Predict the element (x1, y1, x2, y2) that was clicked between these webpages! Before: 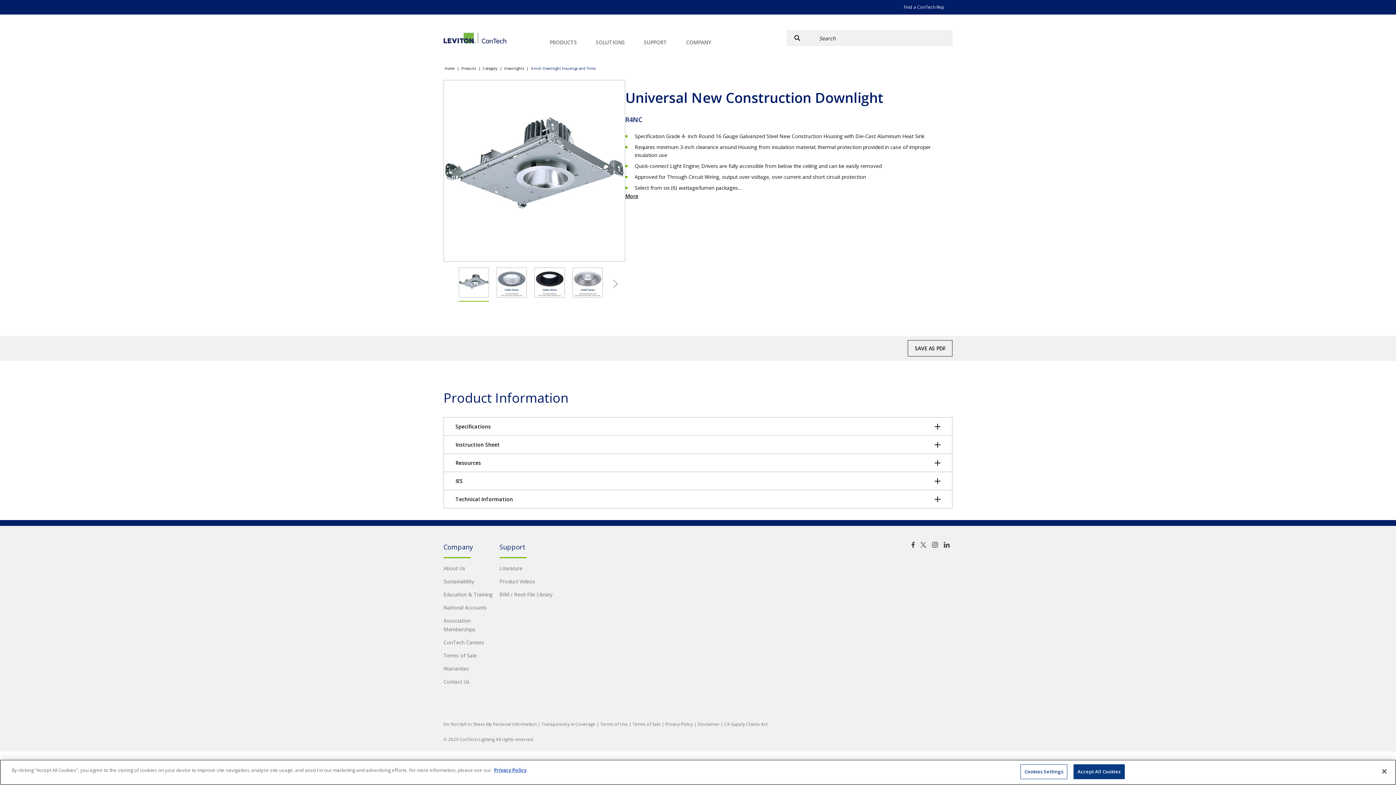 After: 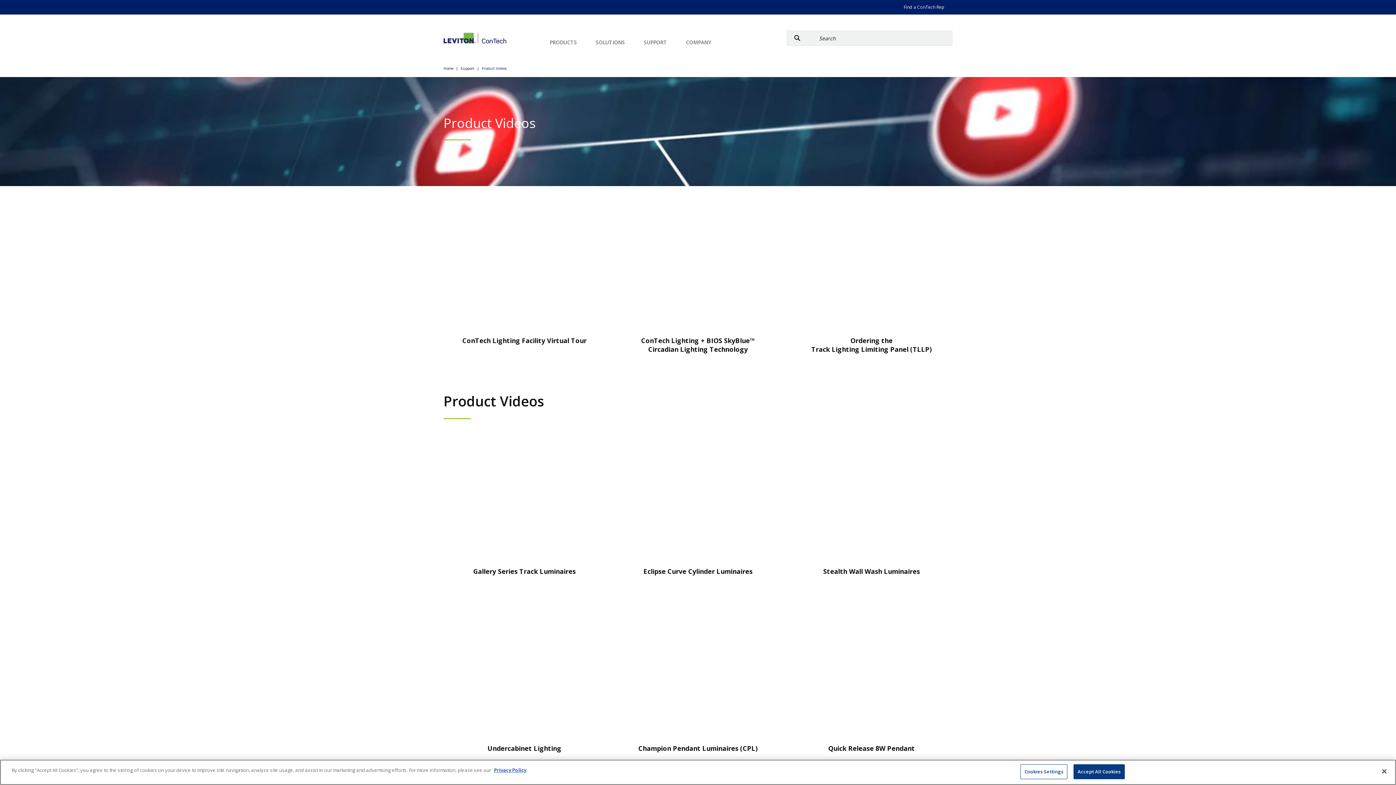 Action: bbox: (499, 578, 535, 585) label: Product Videos